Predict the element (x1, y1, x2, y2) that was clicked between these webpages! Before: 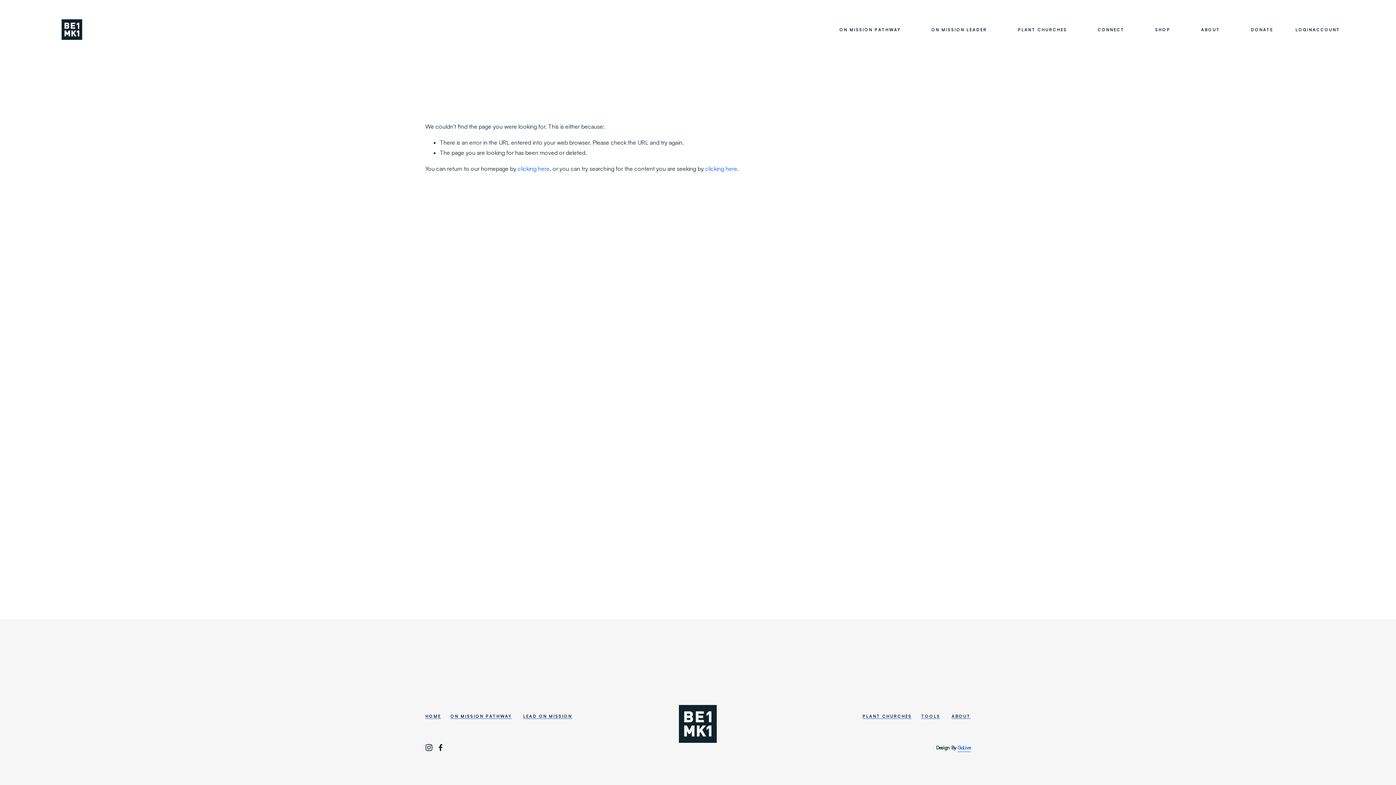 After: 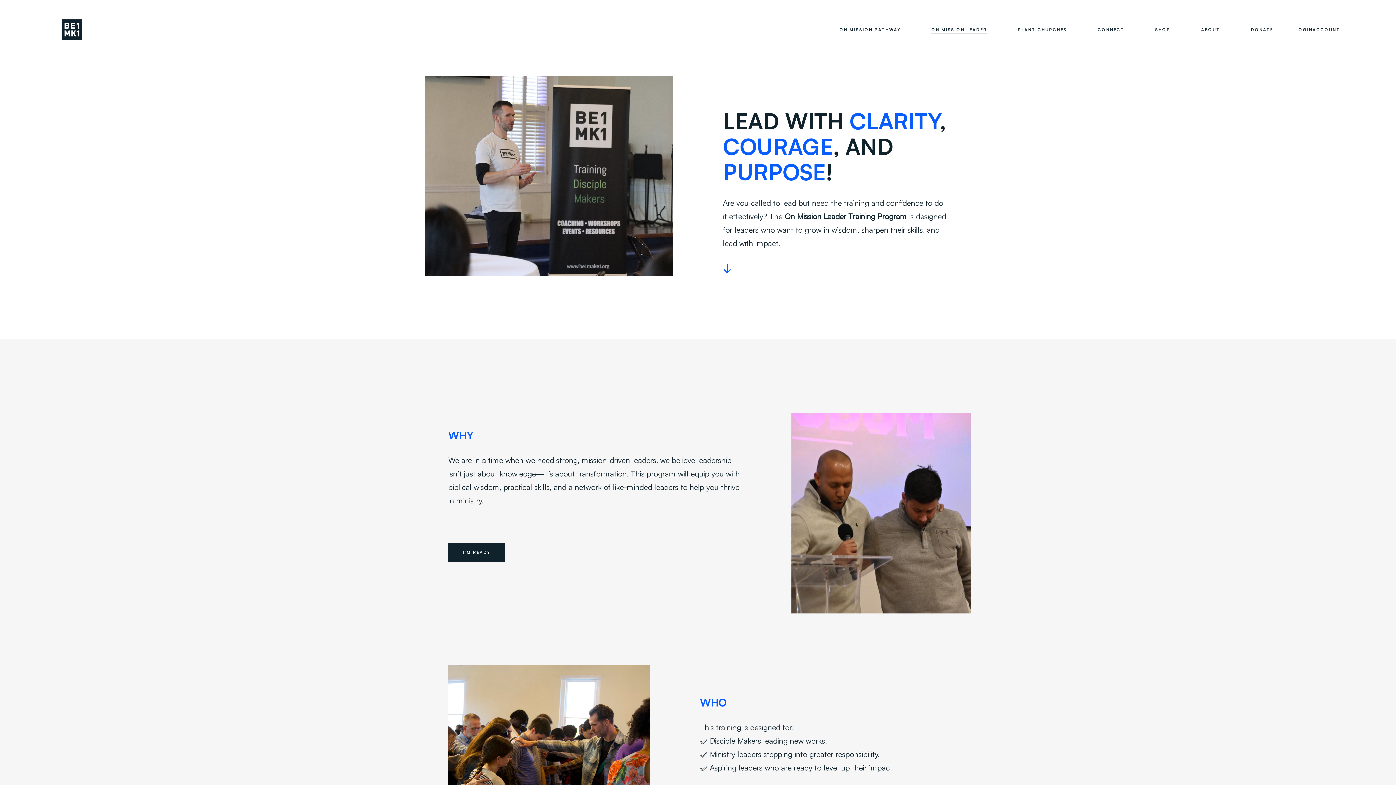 Action: bbox: (931, 25, 987, 33) label: ON MISSION LEADER